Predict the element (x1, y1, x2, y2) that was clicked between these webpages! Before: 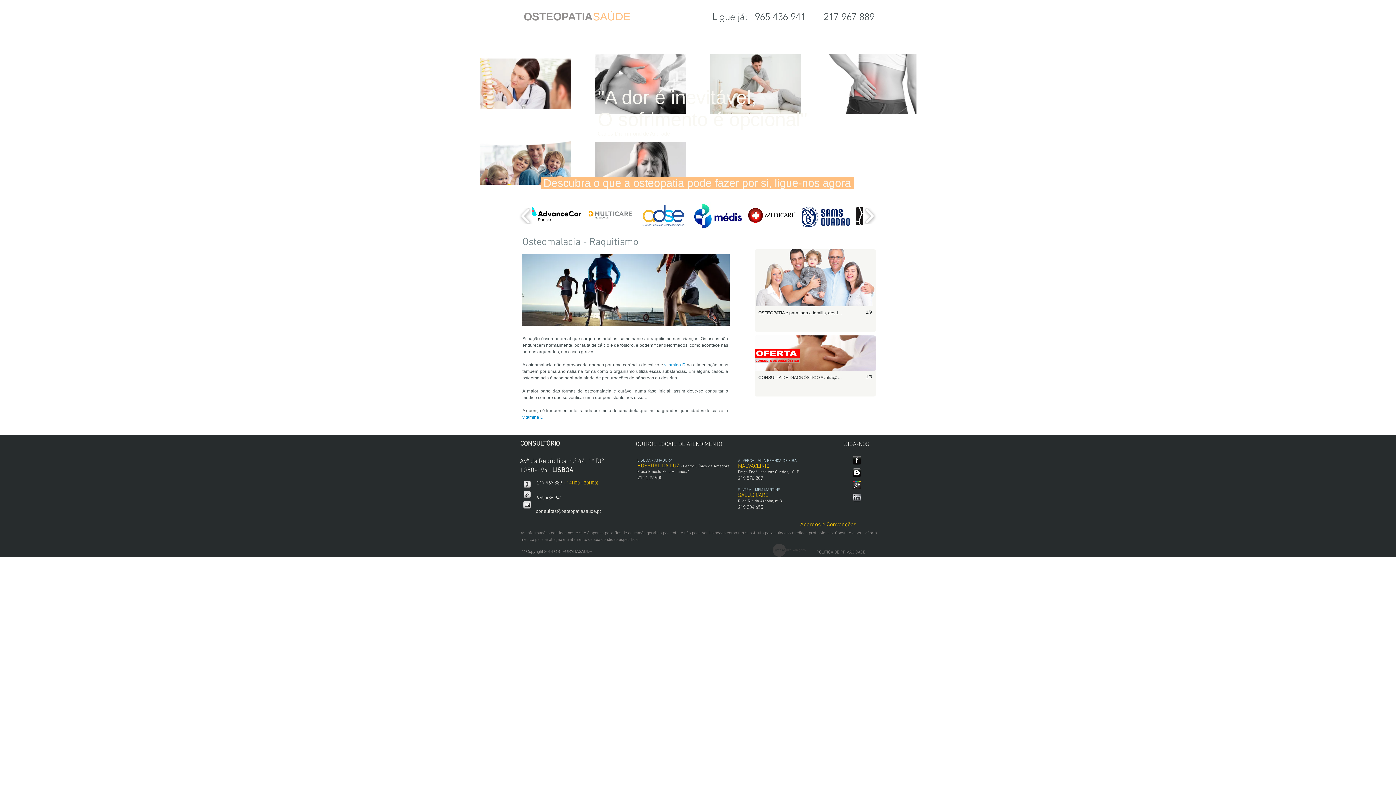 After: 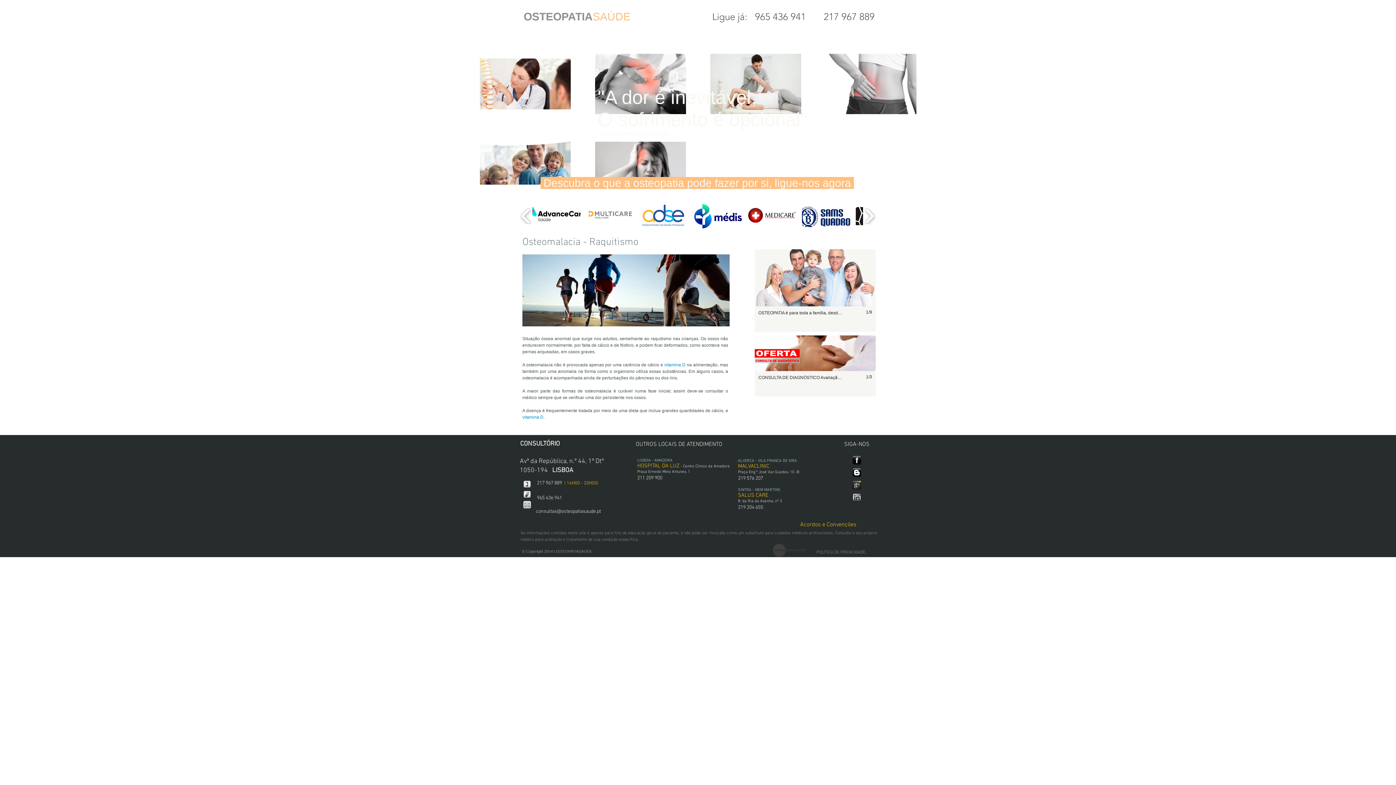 Action: label: 127695-simple-black-square-icon-social-media-logos-facebook-logo.png bbox: (850, 454, 863, 466)